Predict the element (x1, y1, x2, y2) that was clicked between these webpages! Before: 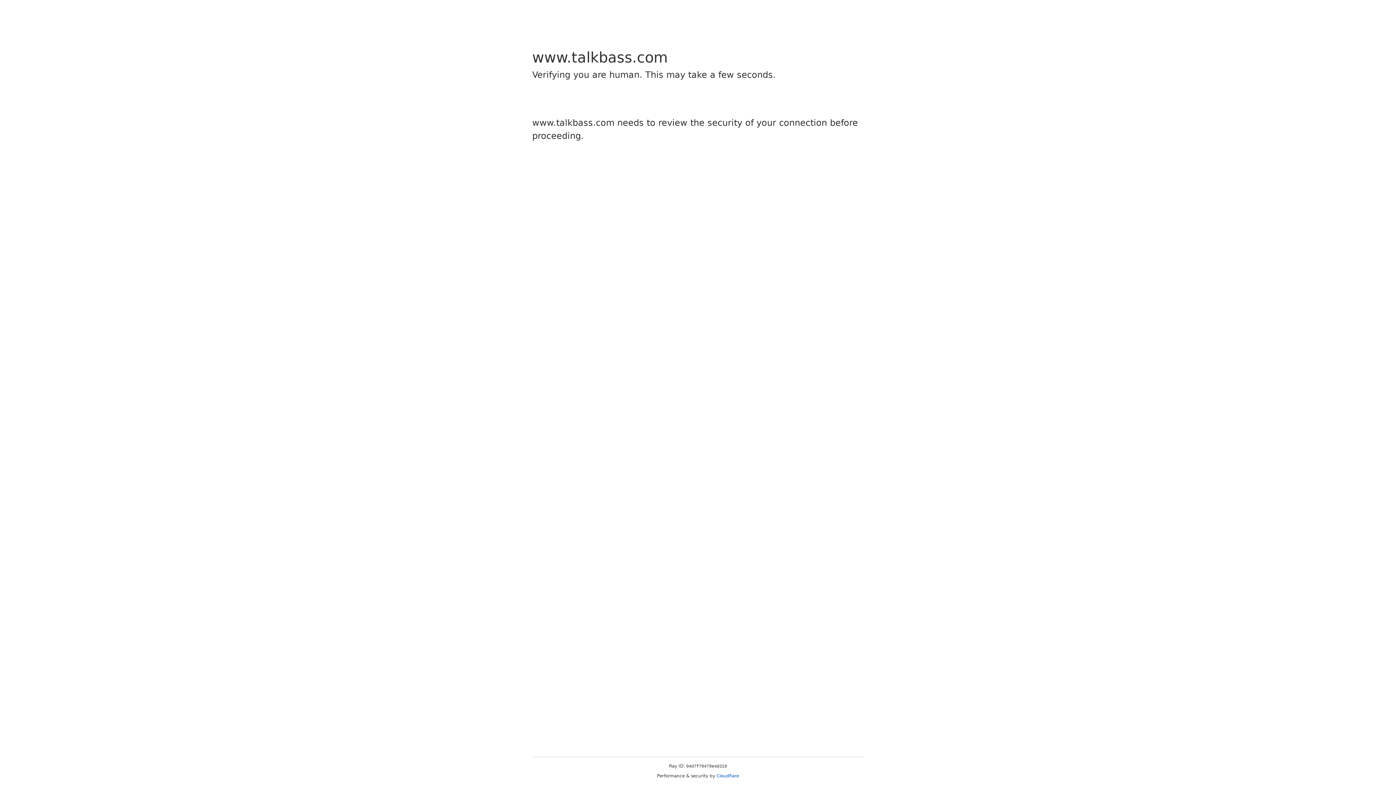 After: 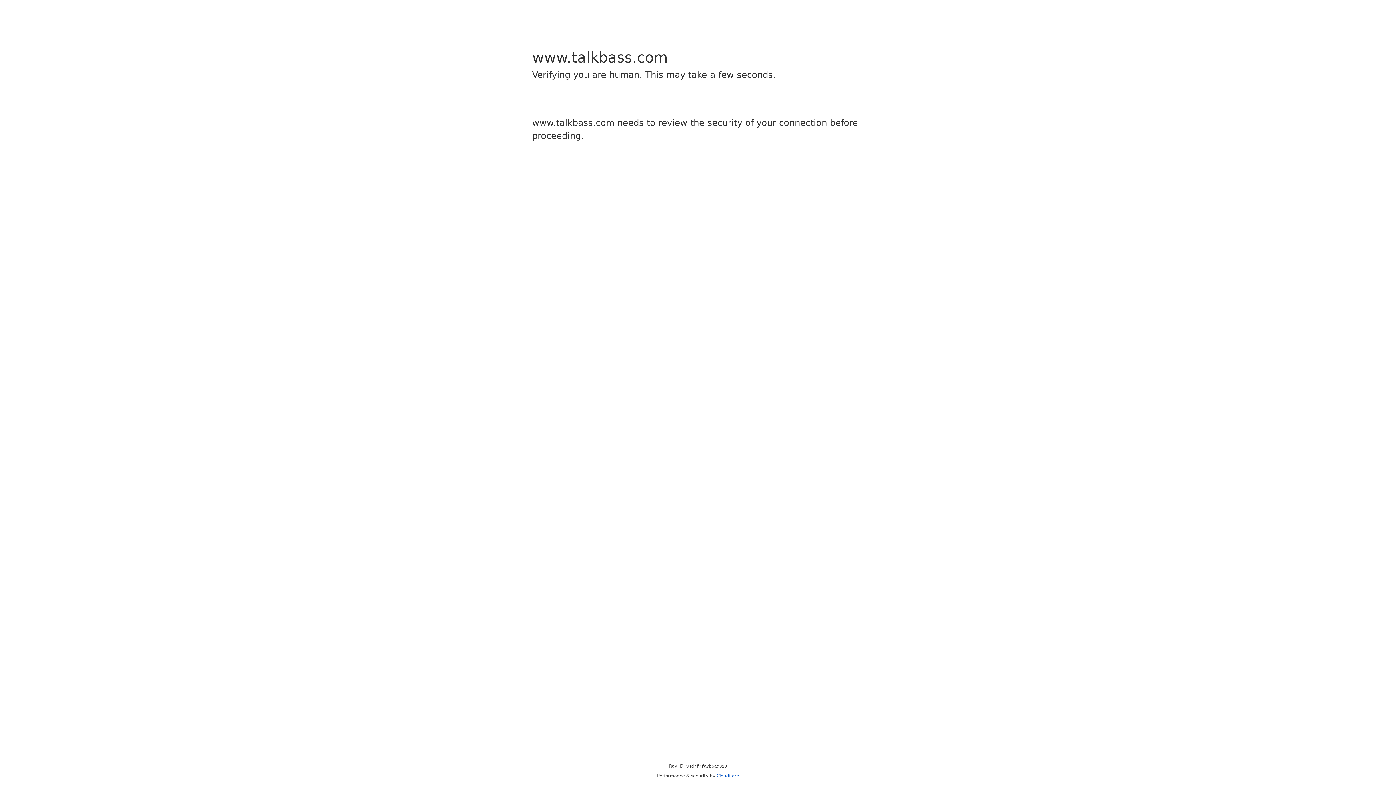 Action: label: Cloudflare bbox: (716, 773, 739, 778)